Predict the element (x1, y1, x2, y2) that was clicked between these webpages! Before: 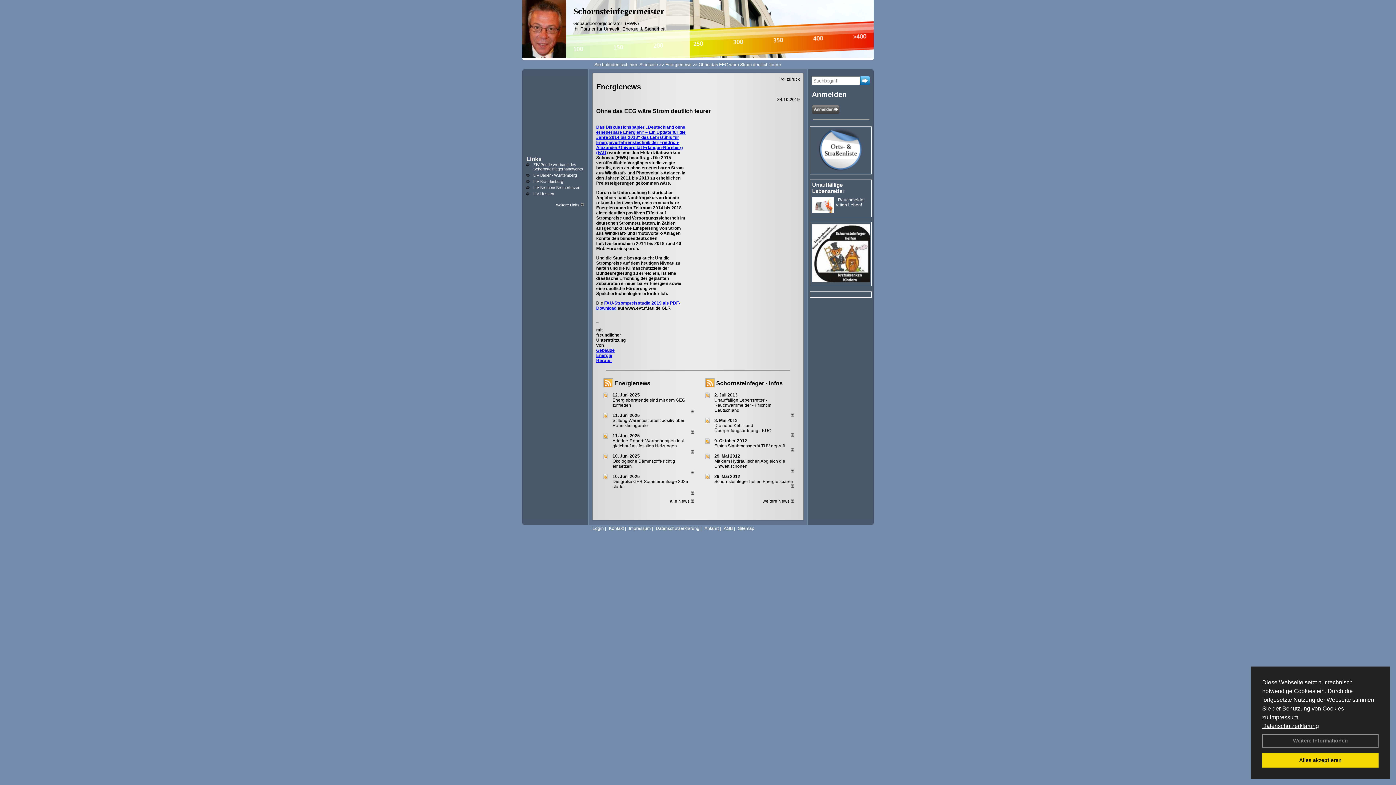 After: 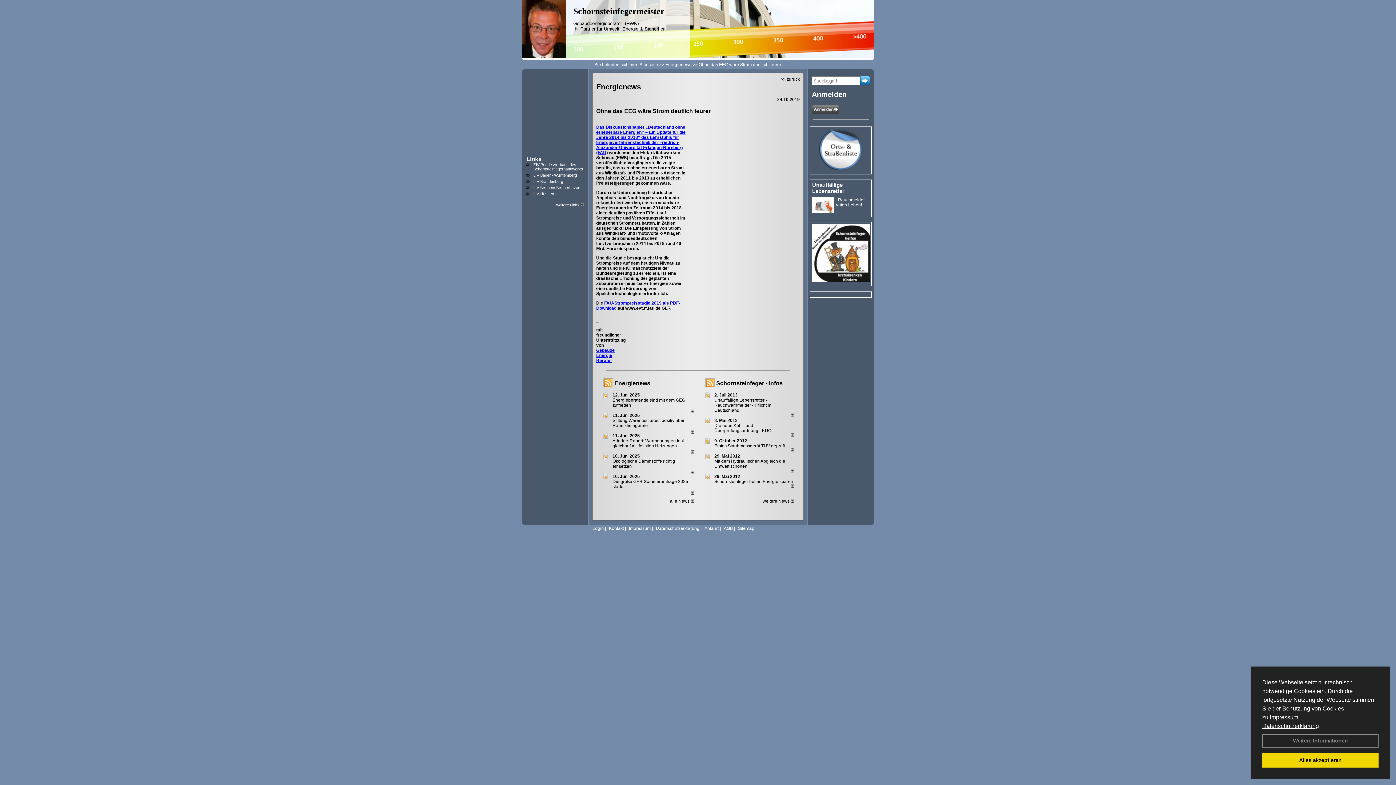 Action: bbox: (612, 453, 640, 458) label: 10. Juni 2025